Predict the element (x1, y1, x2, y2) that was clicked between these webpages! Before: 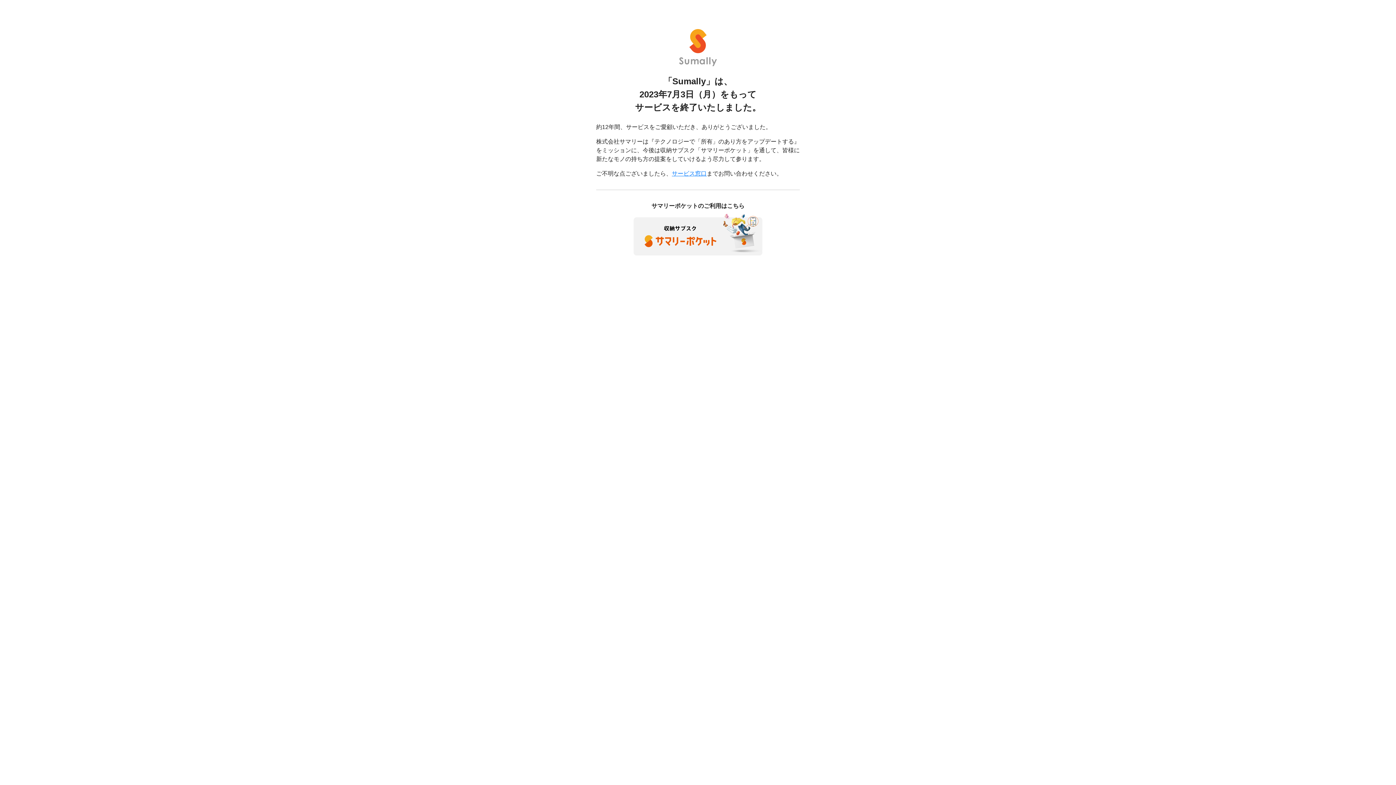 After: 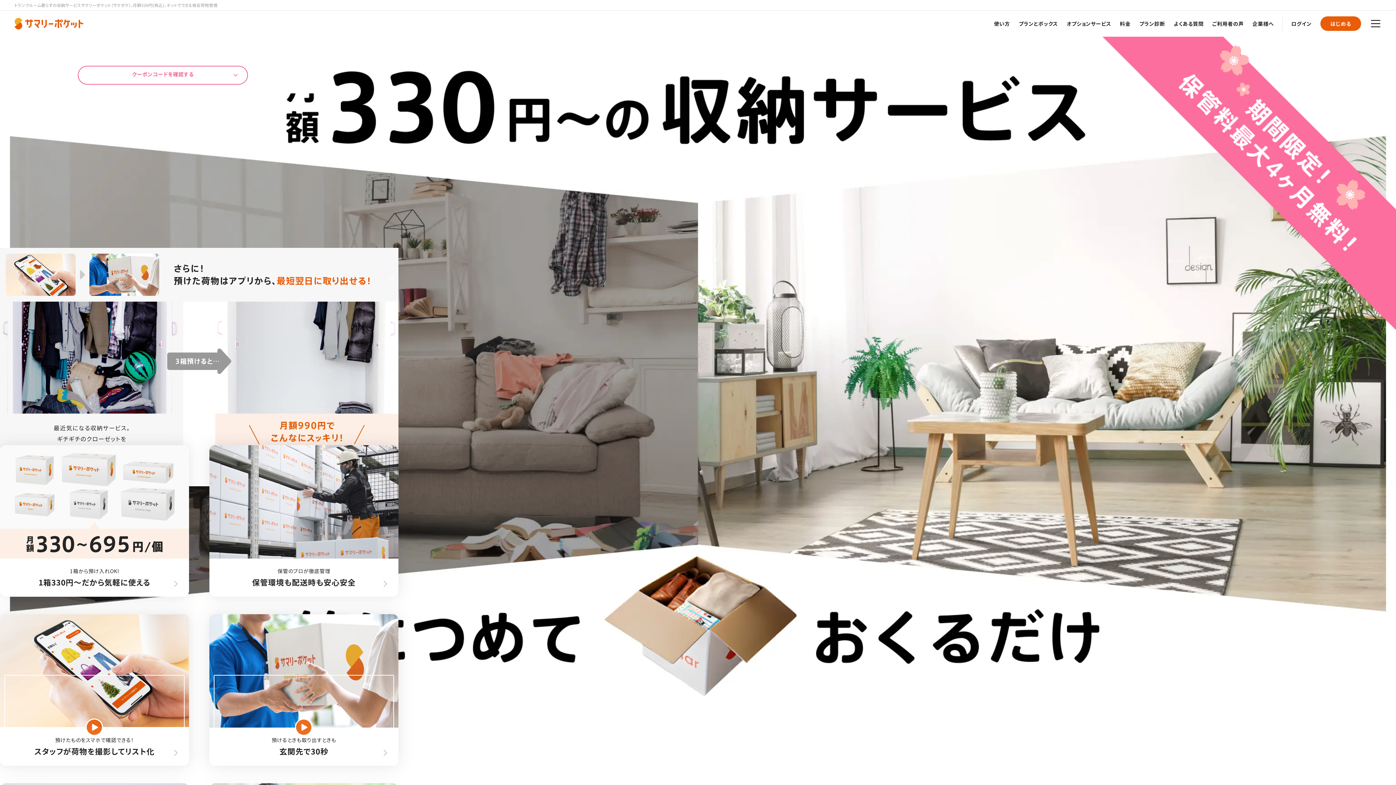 Action: bbox: (633, 230, 762, 237)